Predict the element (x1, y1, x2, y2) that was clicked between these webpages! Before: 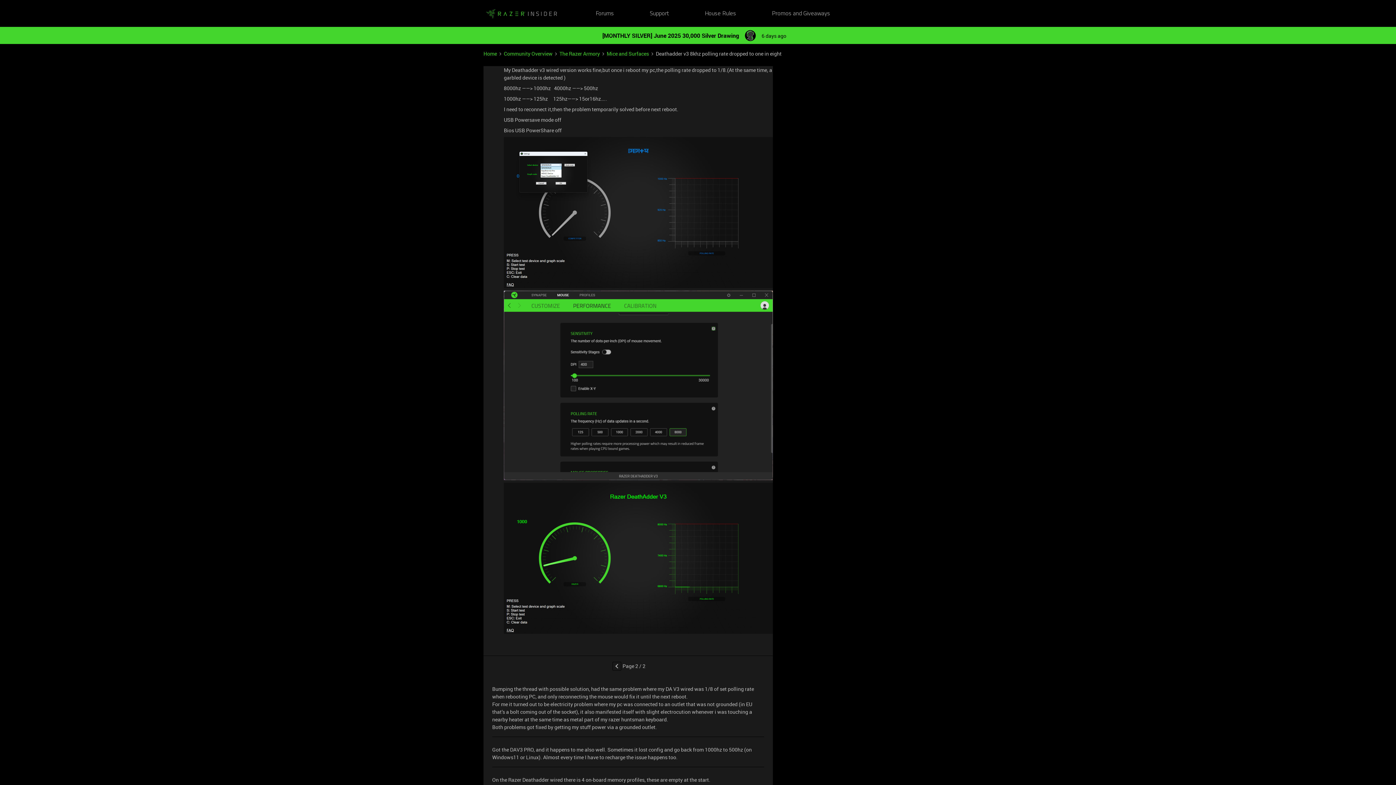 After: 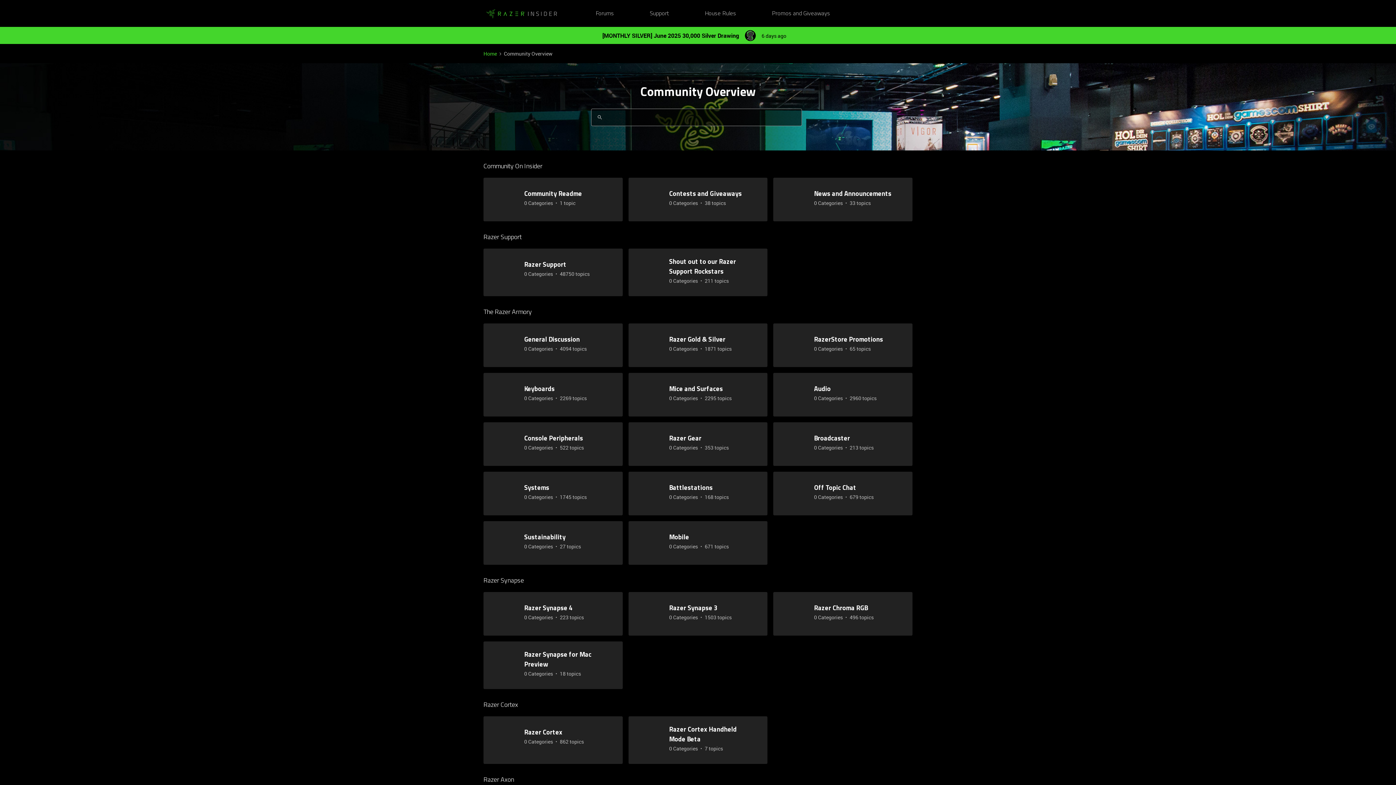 Action: label: Forums bbox: (595, 9, 614, 18)